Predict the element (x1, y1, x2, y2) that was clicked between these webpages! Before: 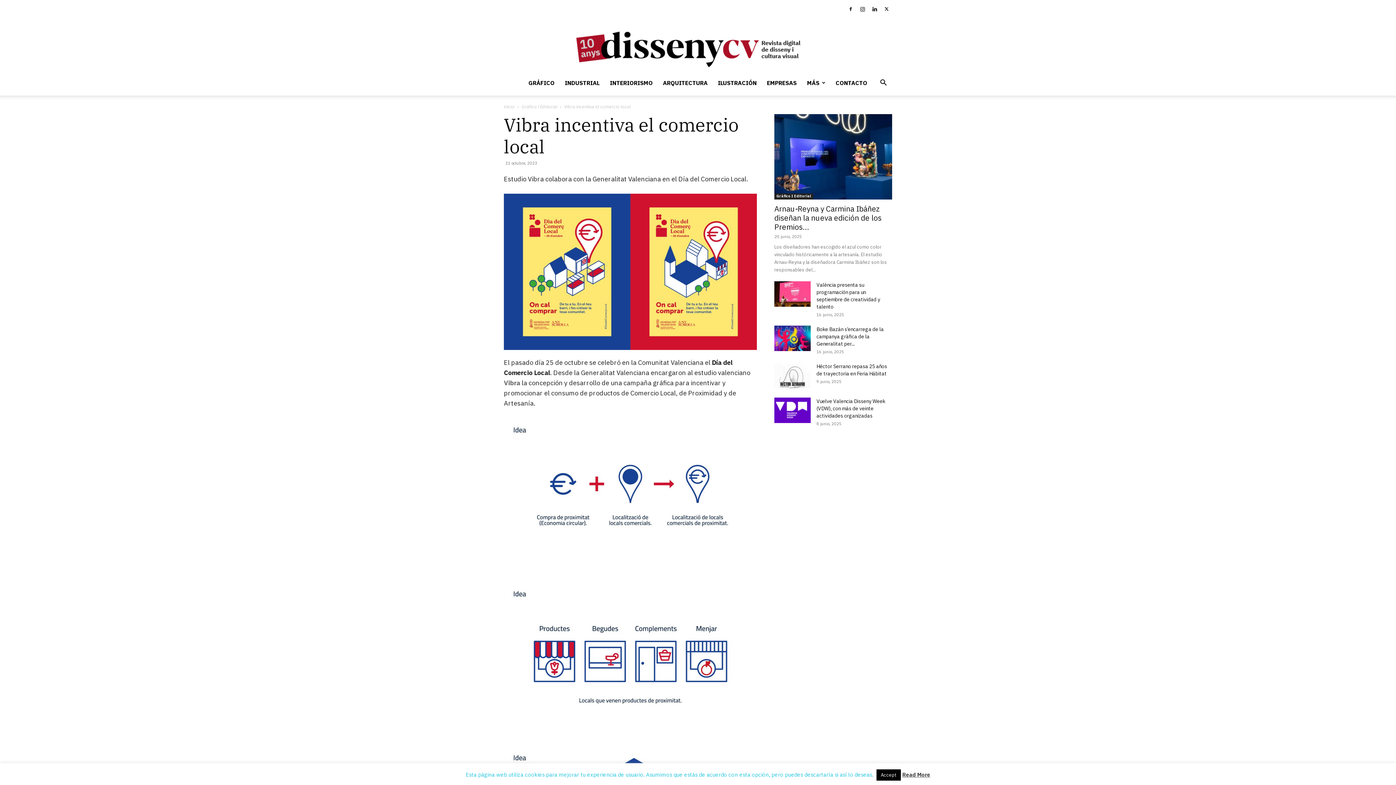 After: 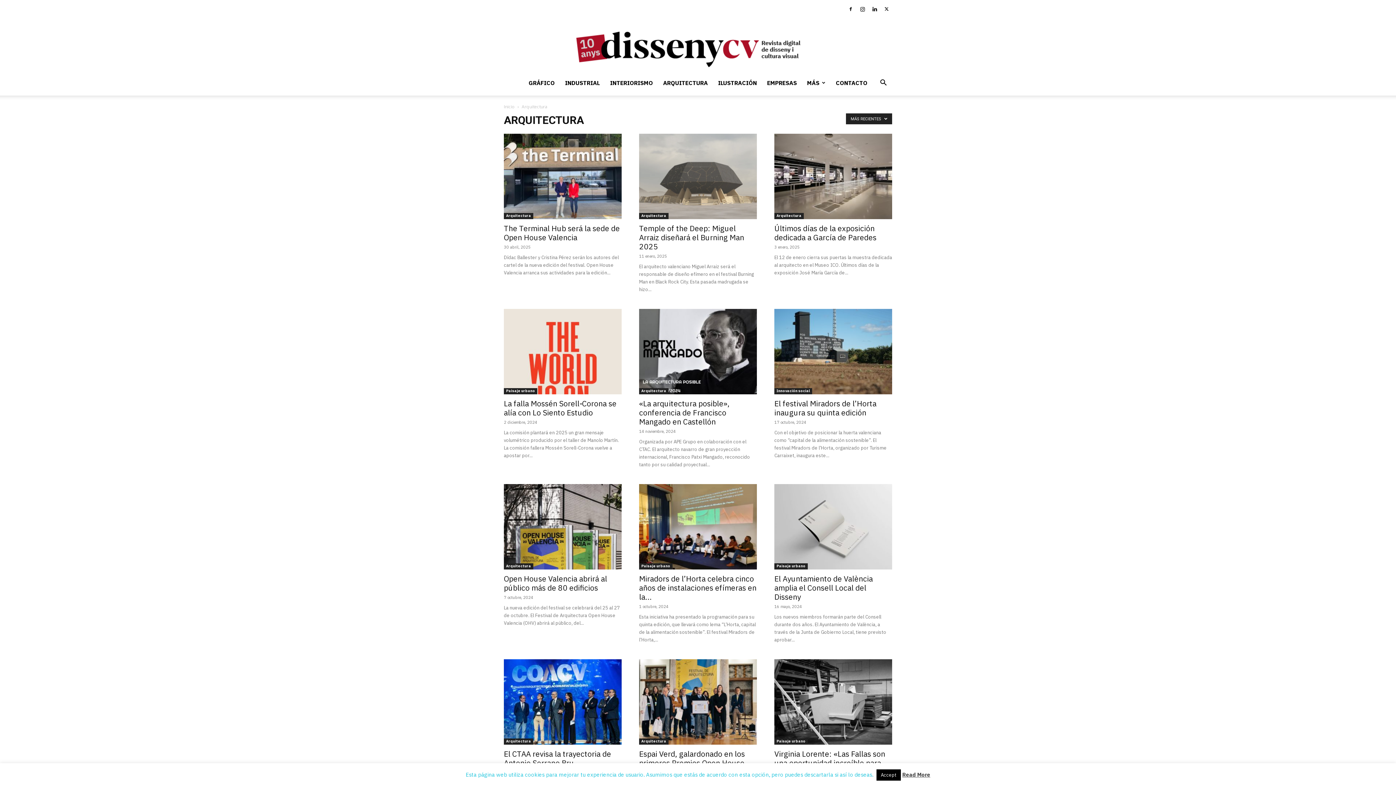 Action: bbox: (658, 70, 713, 95) label: ARQUITECTURA